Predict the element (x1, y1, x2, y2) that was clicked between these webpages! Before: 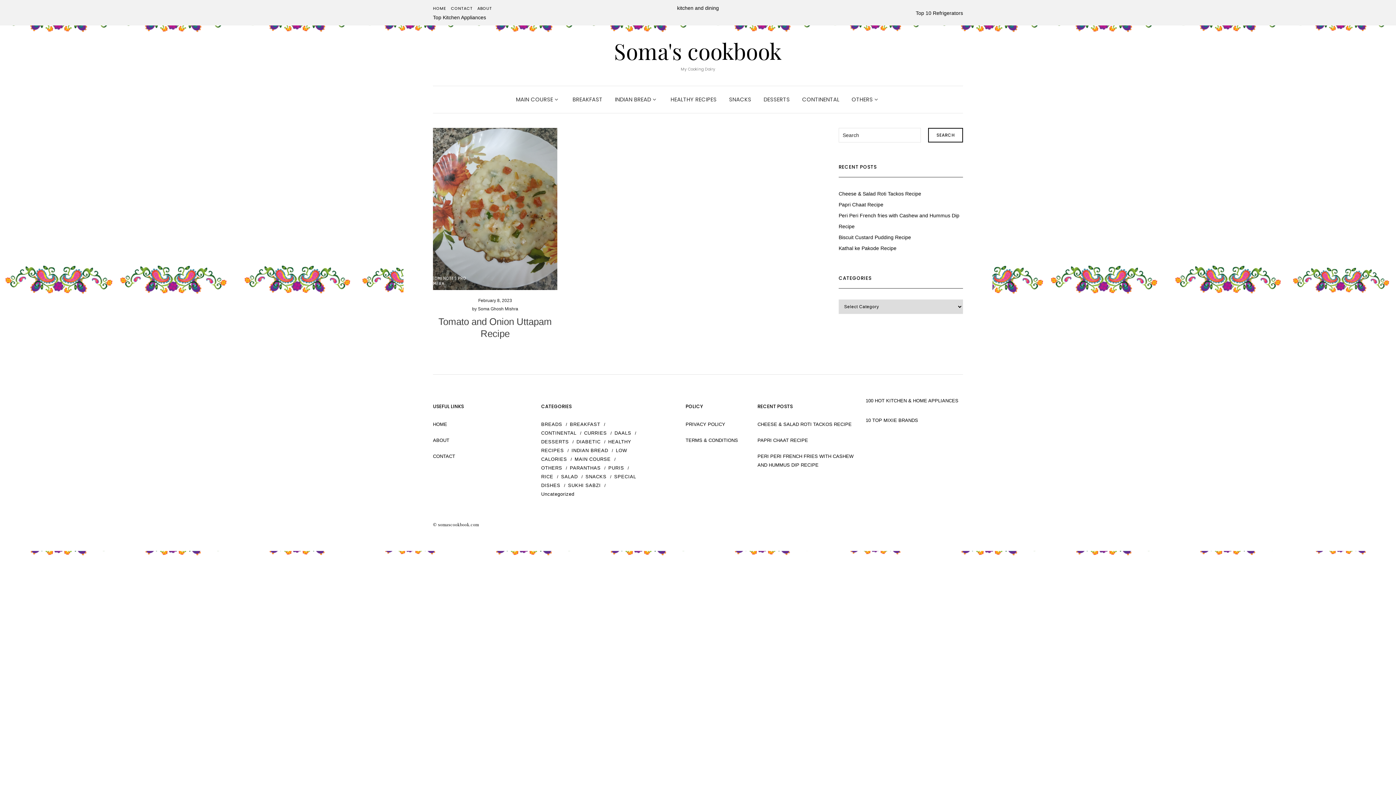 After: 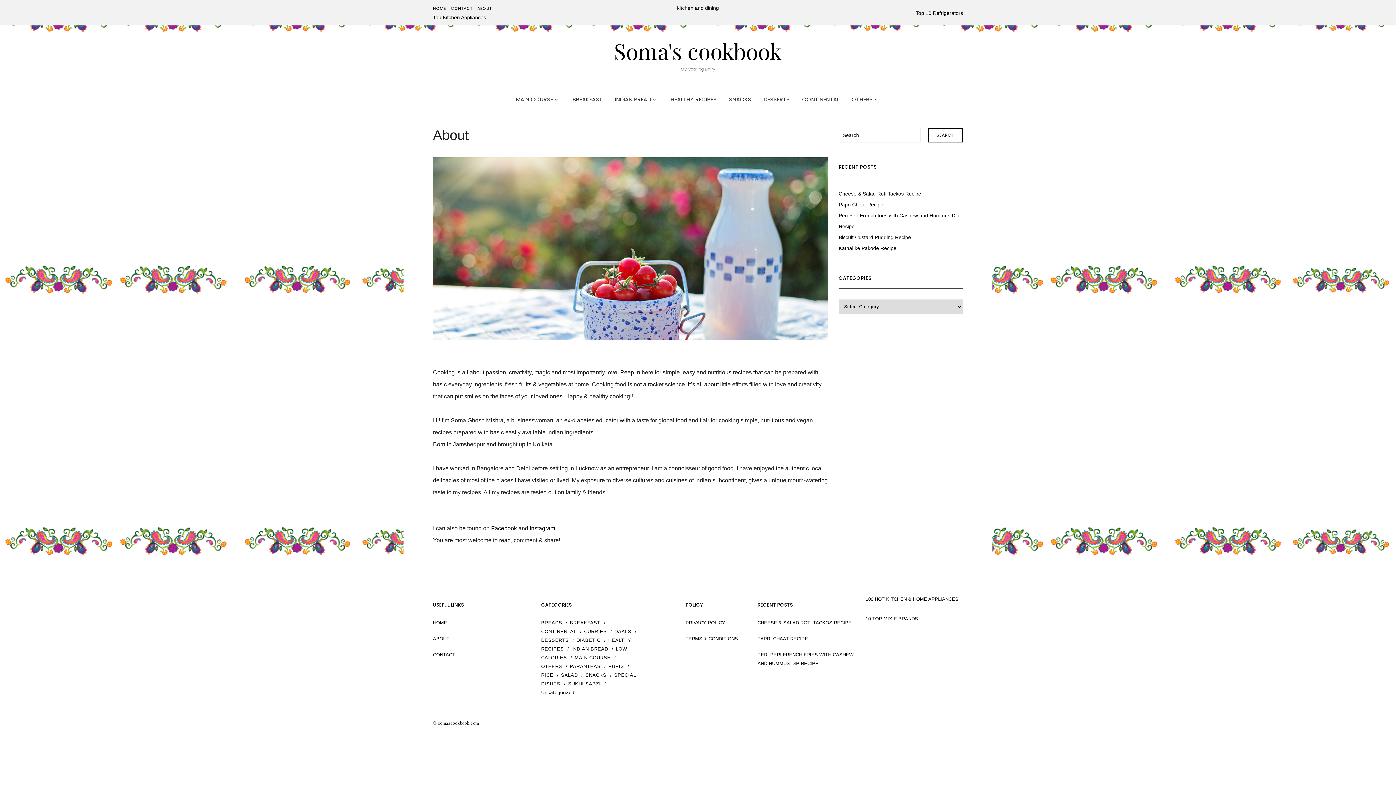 Action: bbox: (477, 5, 492, 11) label: ABOUT